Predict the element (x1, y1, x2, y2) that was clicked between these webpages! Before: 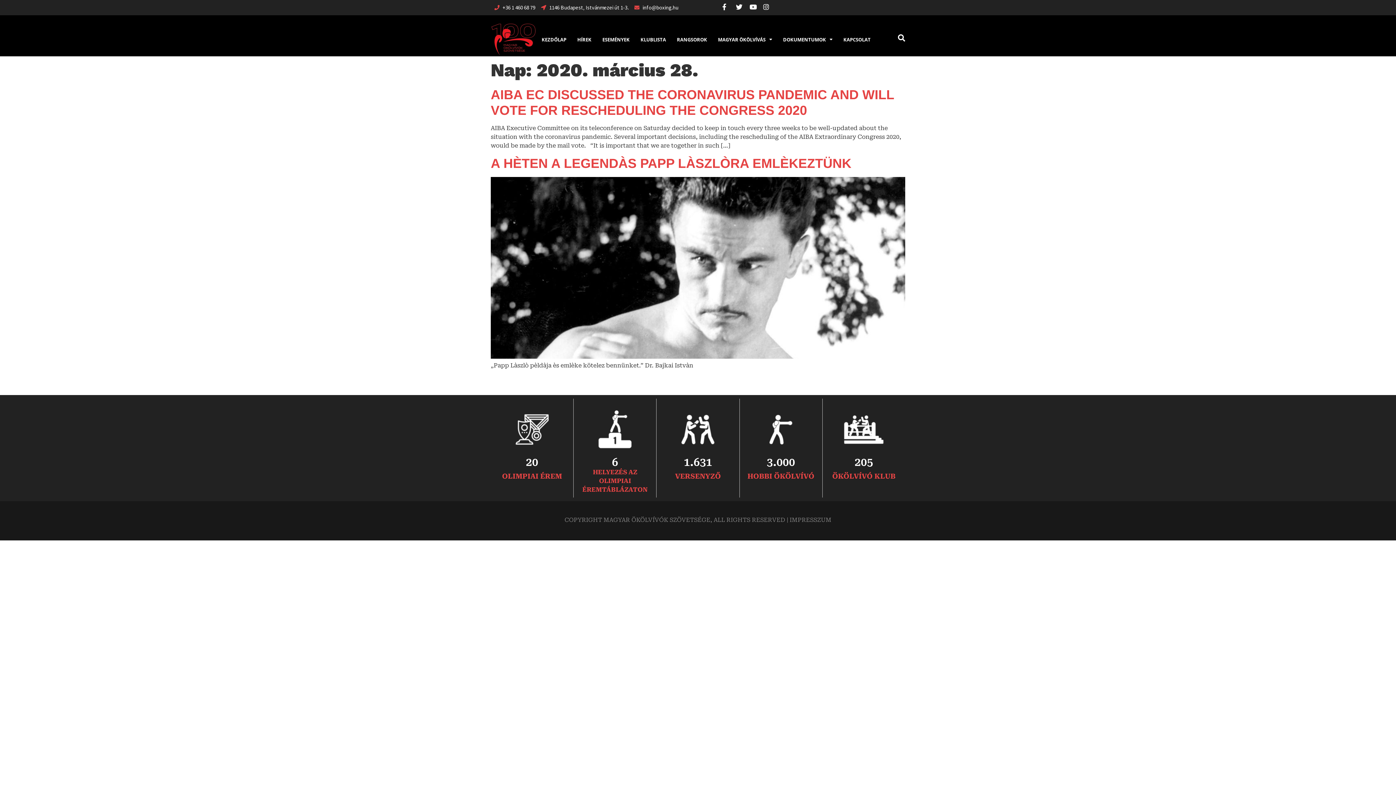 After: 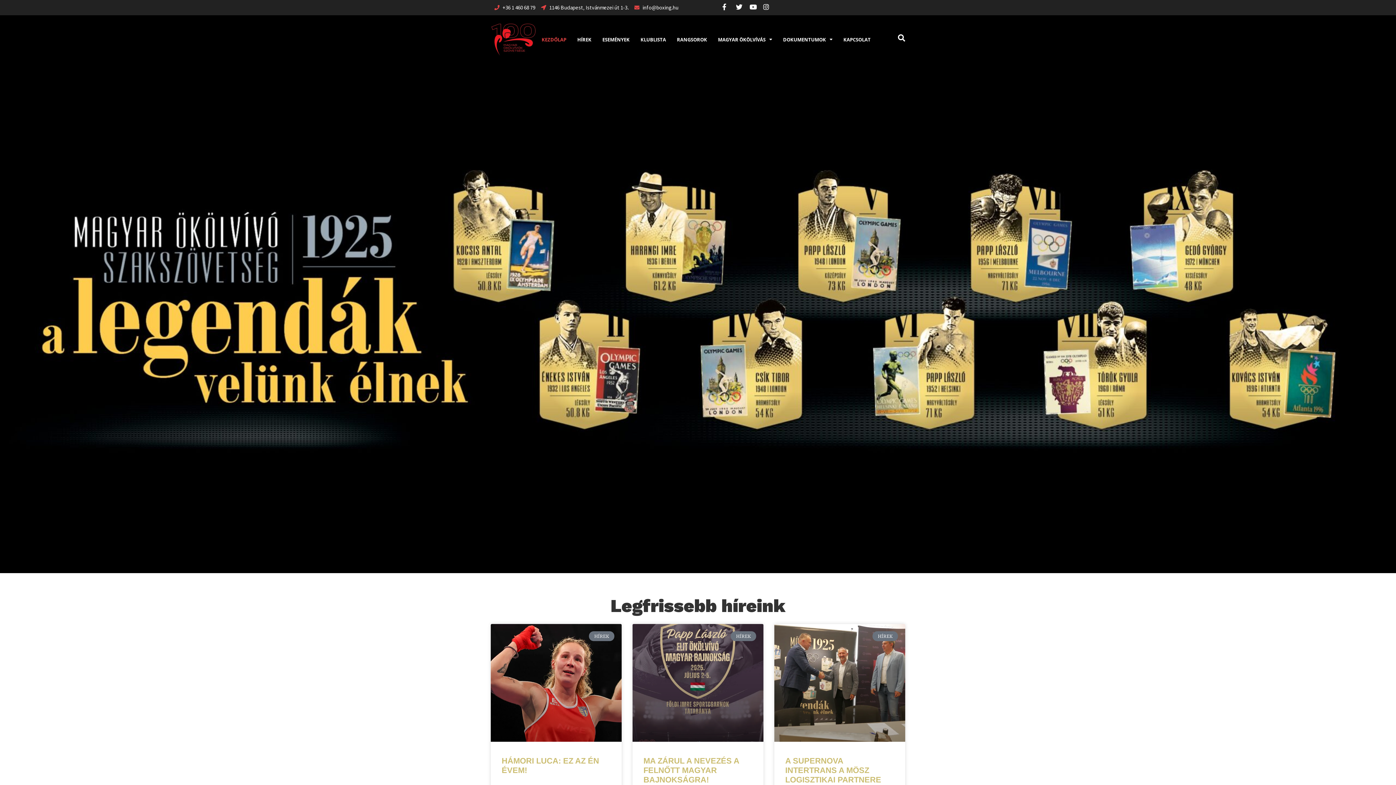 Action: bbox: (536, 31, 572, 47) label: KEZDŐLAP